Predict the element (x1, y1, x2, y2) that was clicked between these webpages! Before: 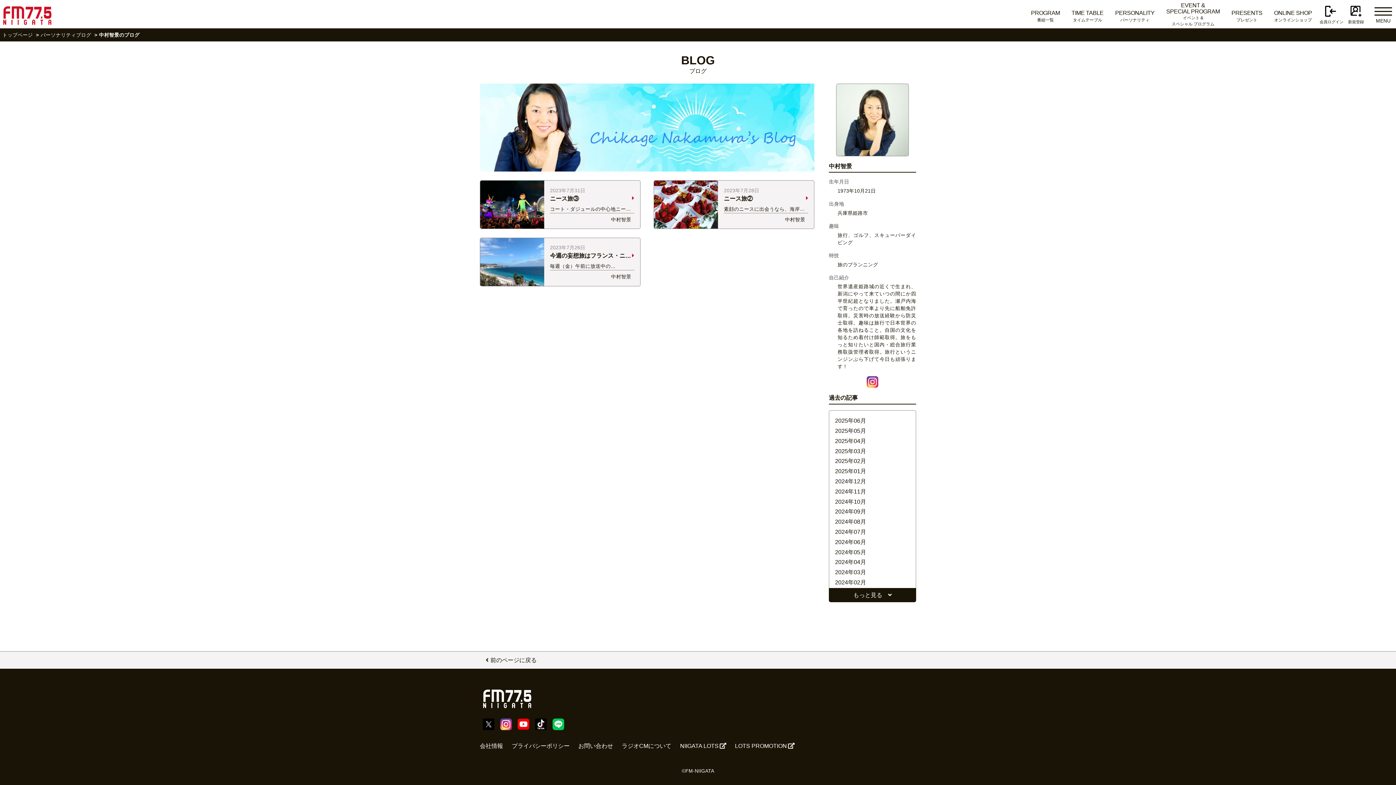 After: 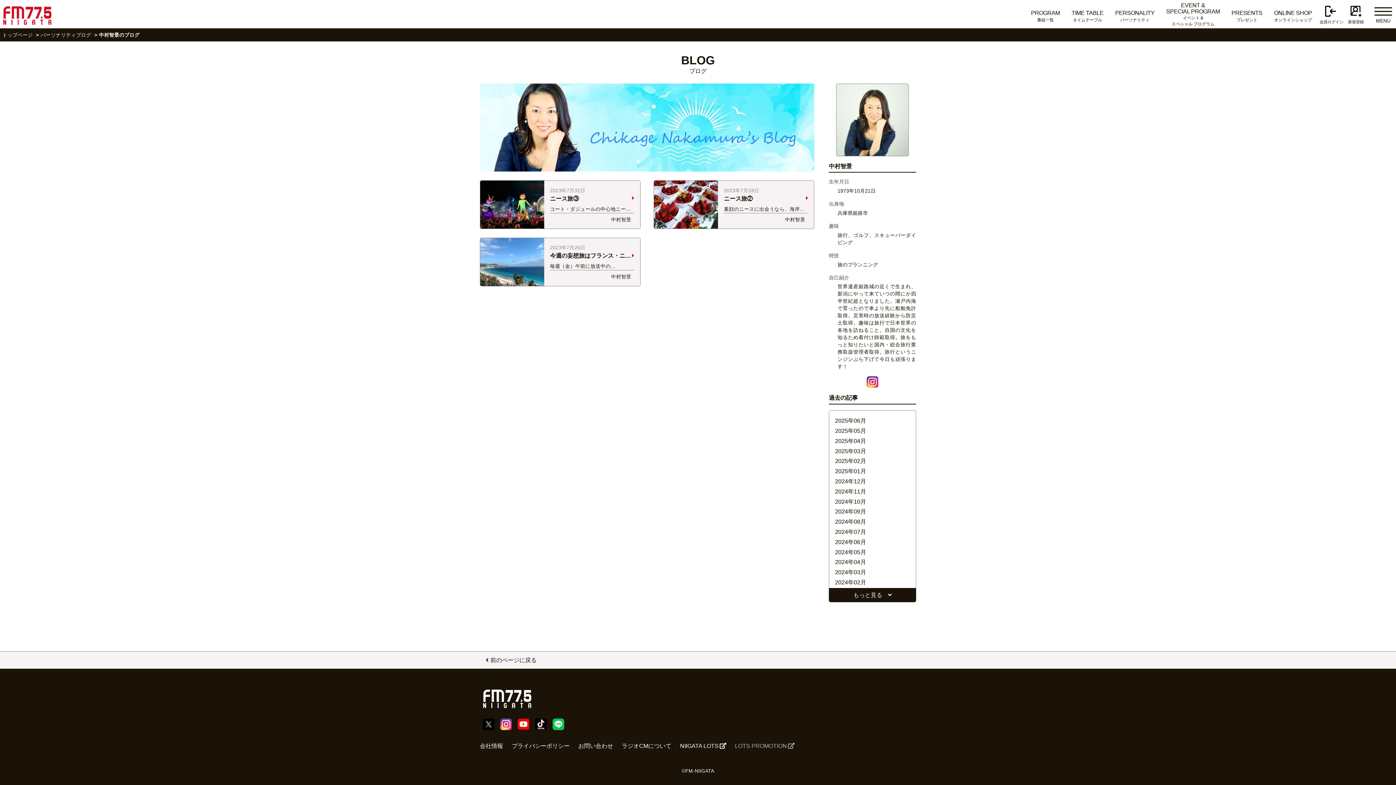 Action: label: LOTS PROMOTION bbox: (735, 742, 794, 750)